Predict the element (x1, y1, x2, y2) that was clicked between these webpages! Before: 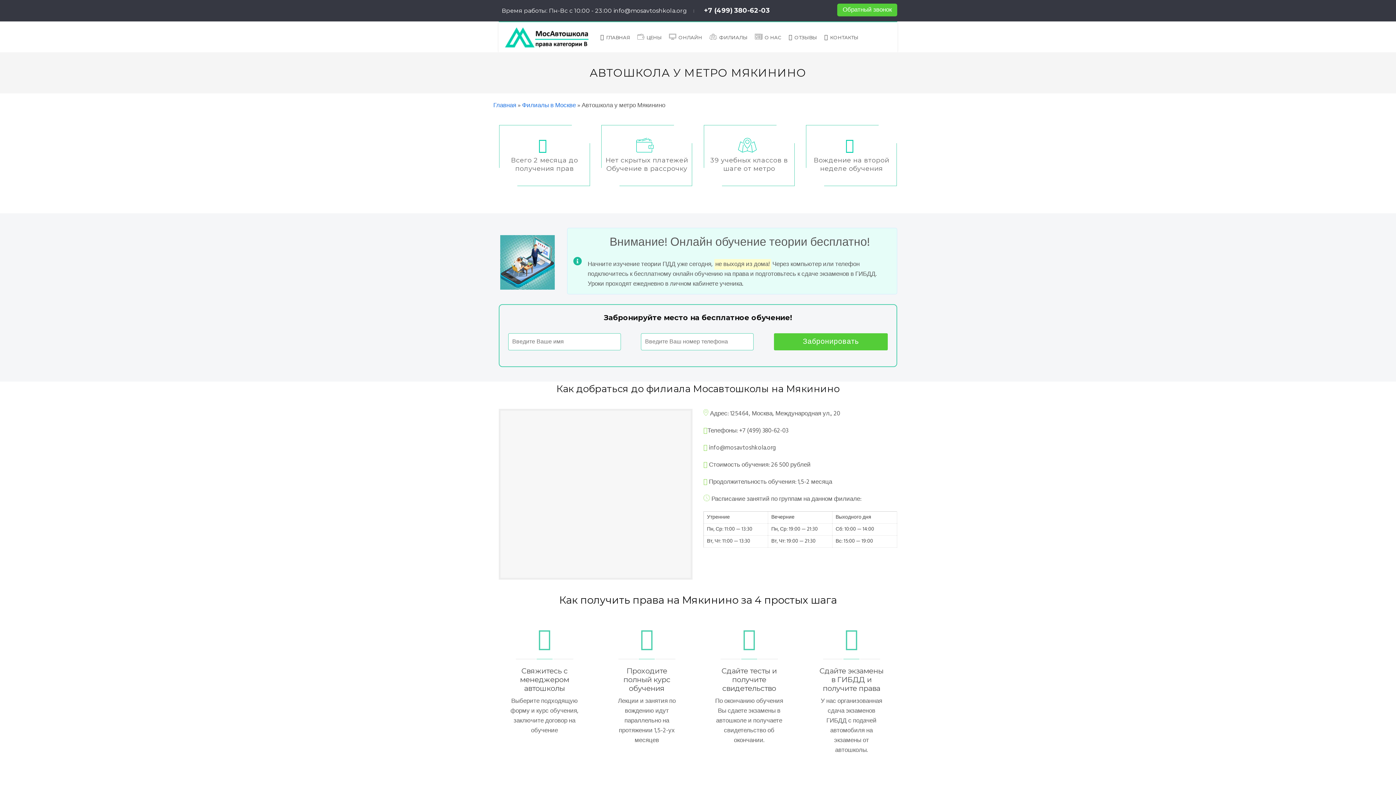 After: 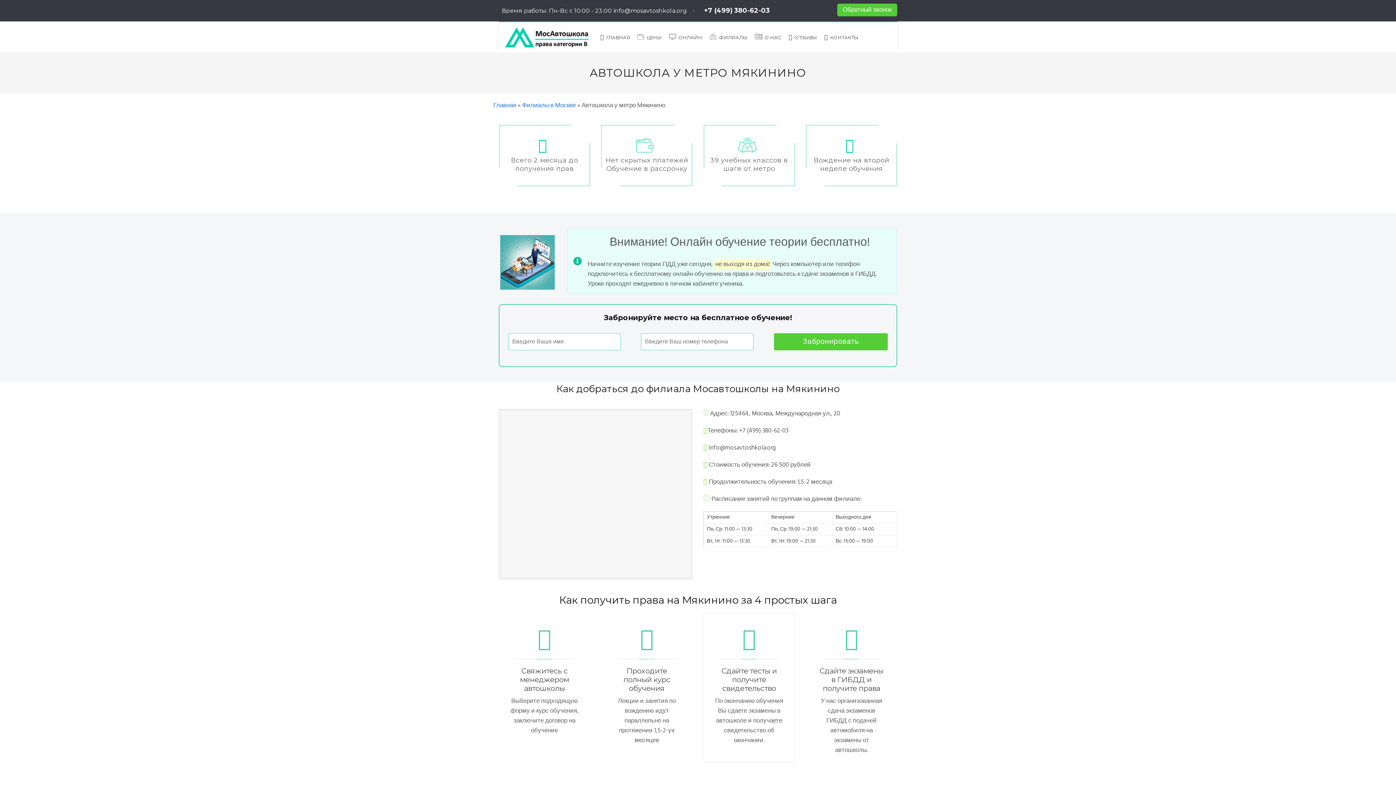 Action: bbox: (714, 627, 783, 659)